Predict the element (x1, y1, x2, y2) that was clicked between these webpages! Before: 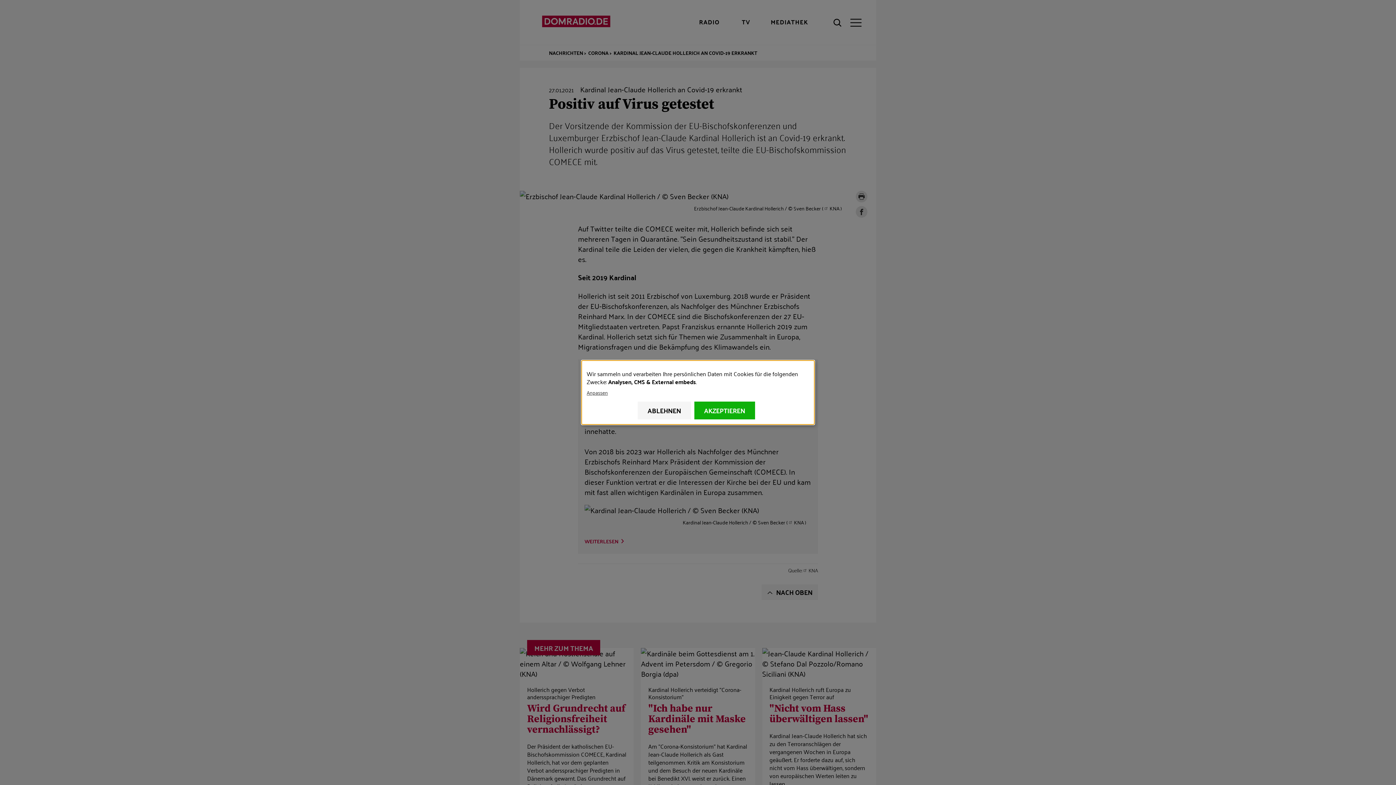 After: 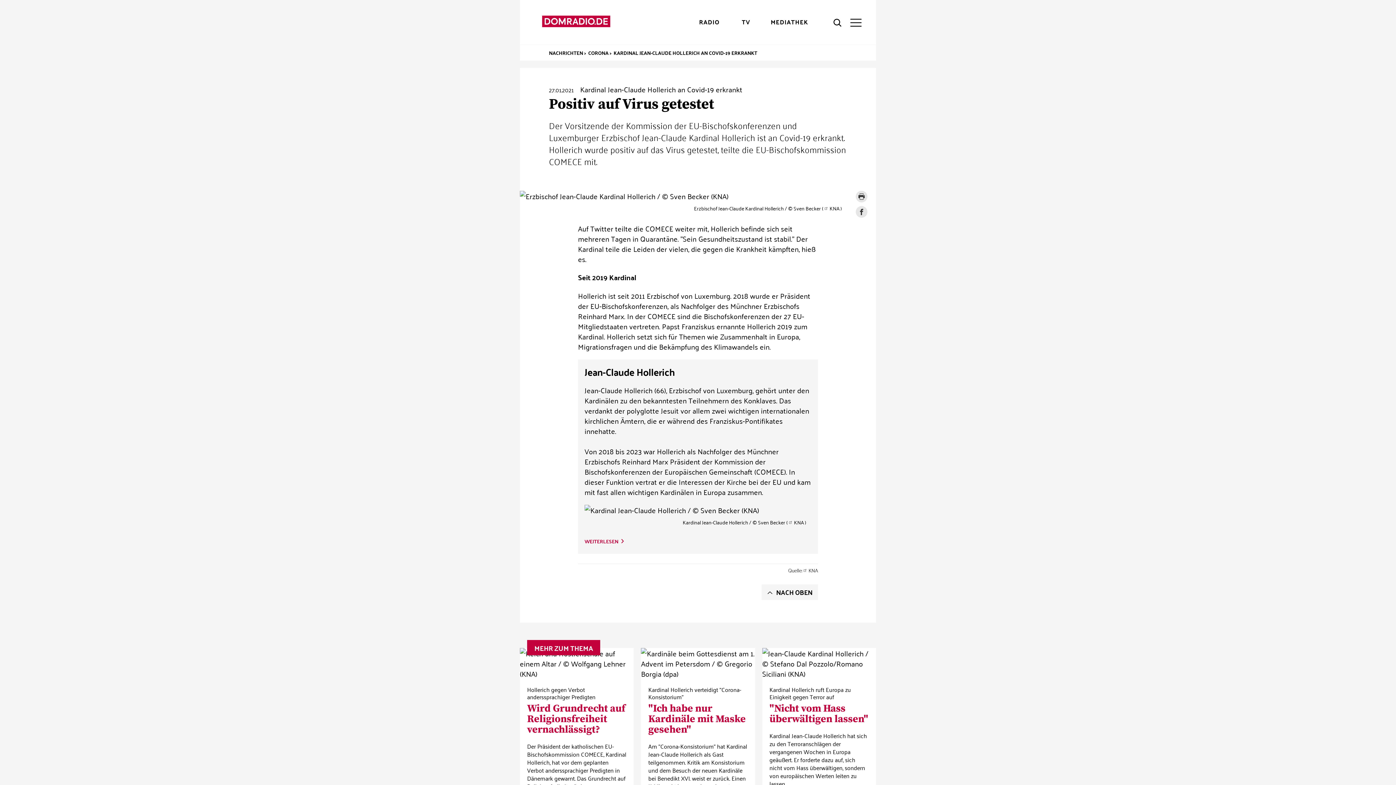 Action: bbox: (637, 401, 691, 419) label: ABLEHNEN